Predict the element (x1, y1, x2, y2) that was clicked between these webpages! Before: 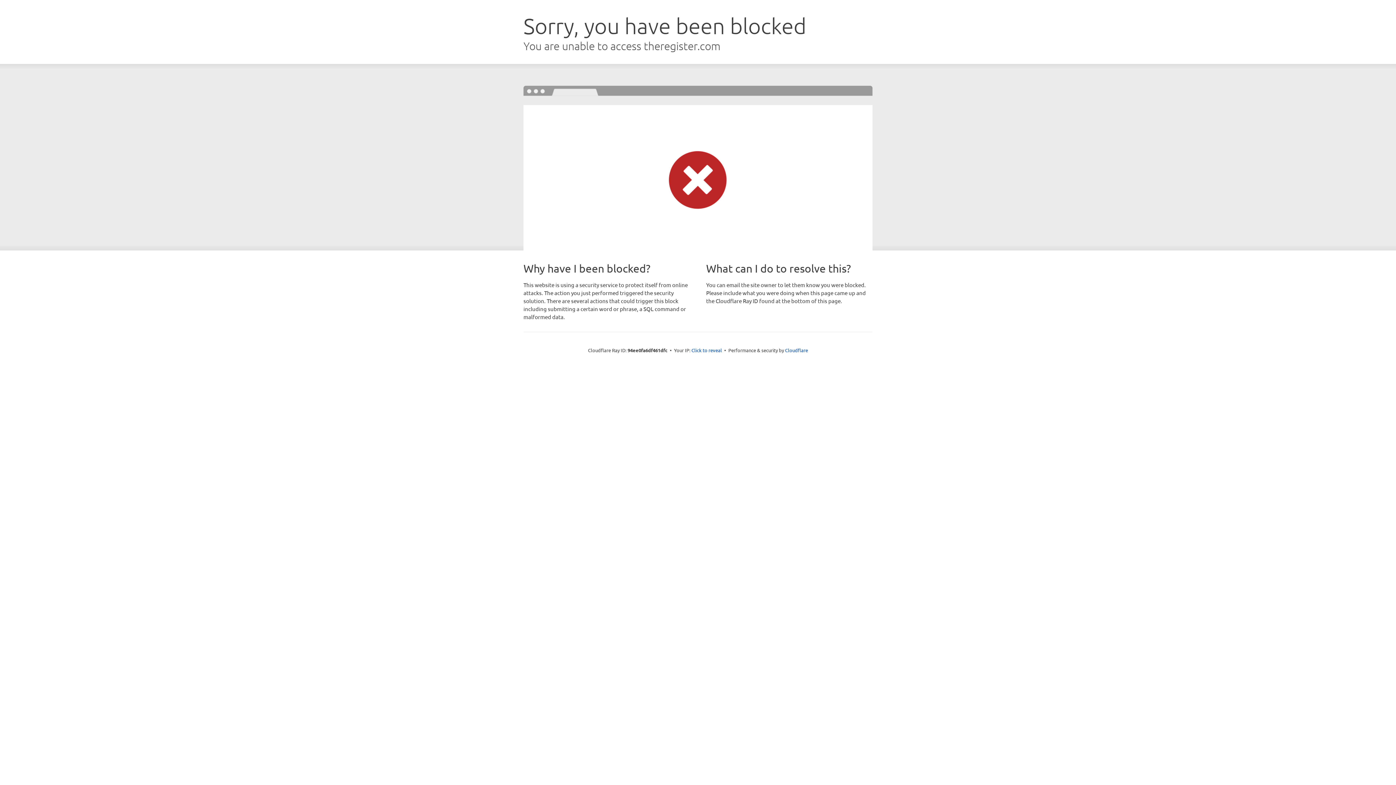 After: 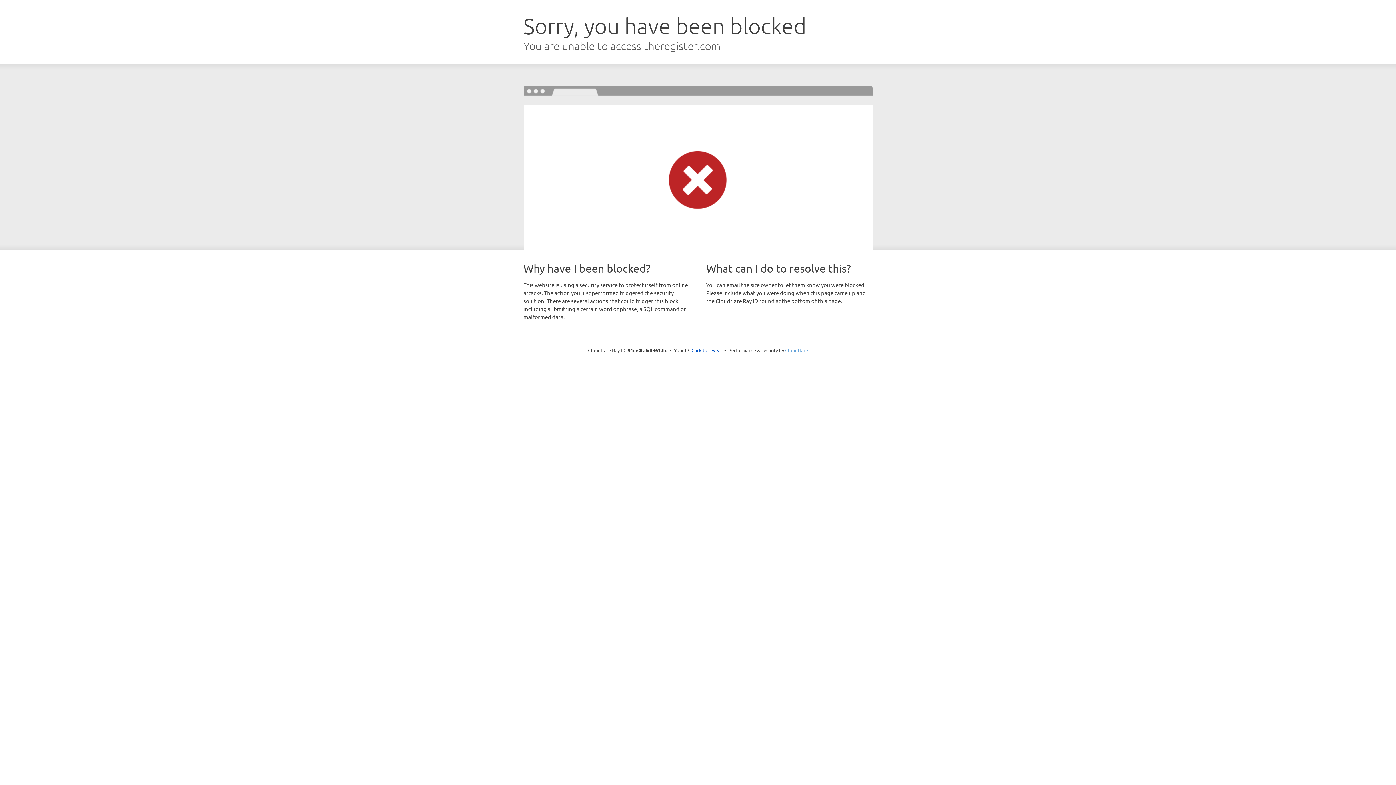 Action: bbox: (785, 347, 808, 353) label: Cloudflare